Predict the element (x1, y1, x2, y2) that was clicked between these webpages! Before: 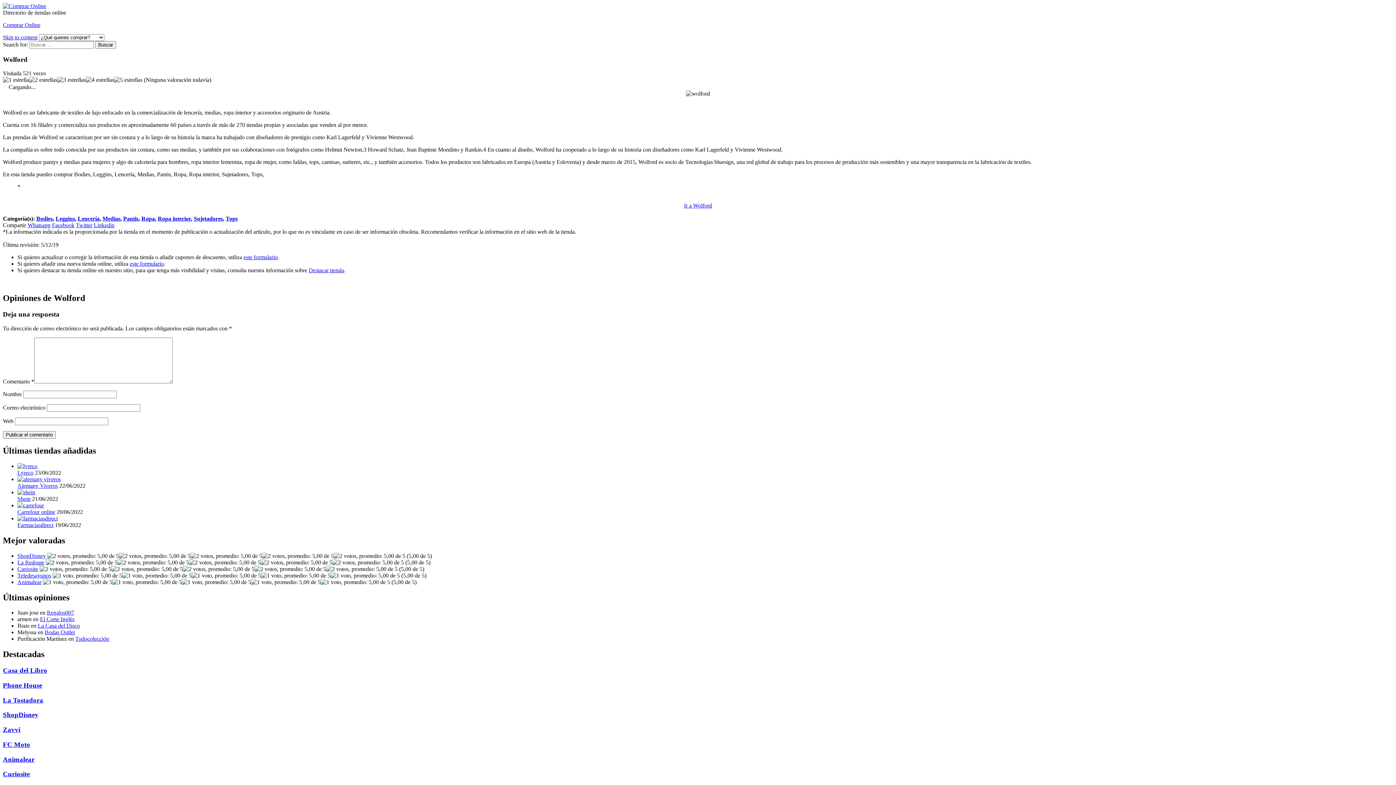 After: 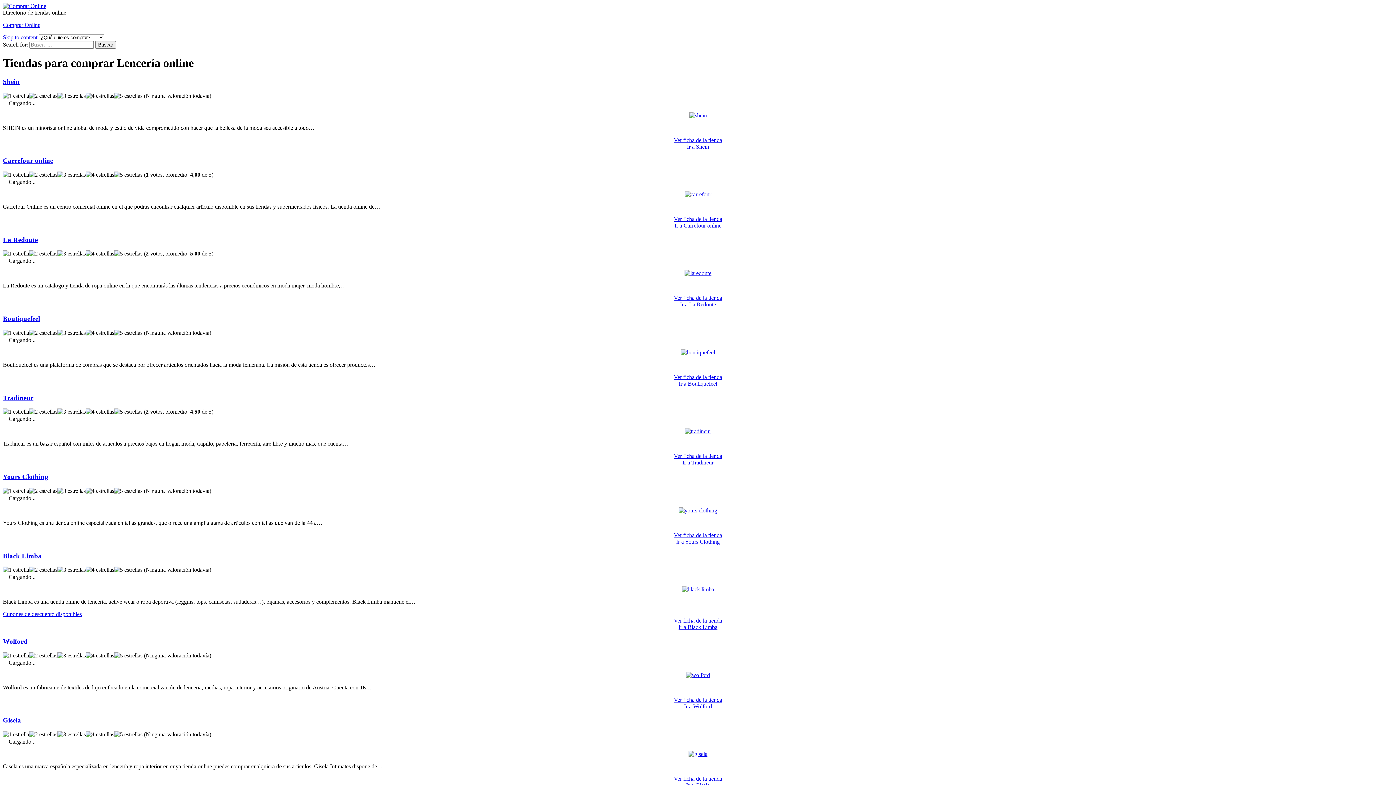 Action: bbox: (77, 215, 99, 221) label: Lencería